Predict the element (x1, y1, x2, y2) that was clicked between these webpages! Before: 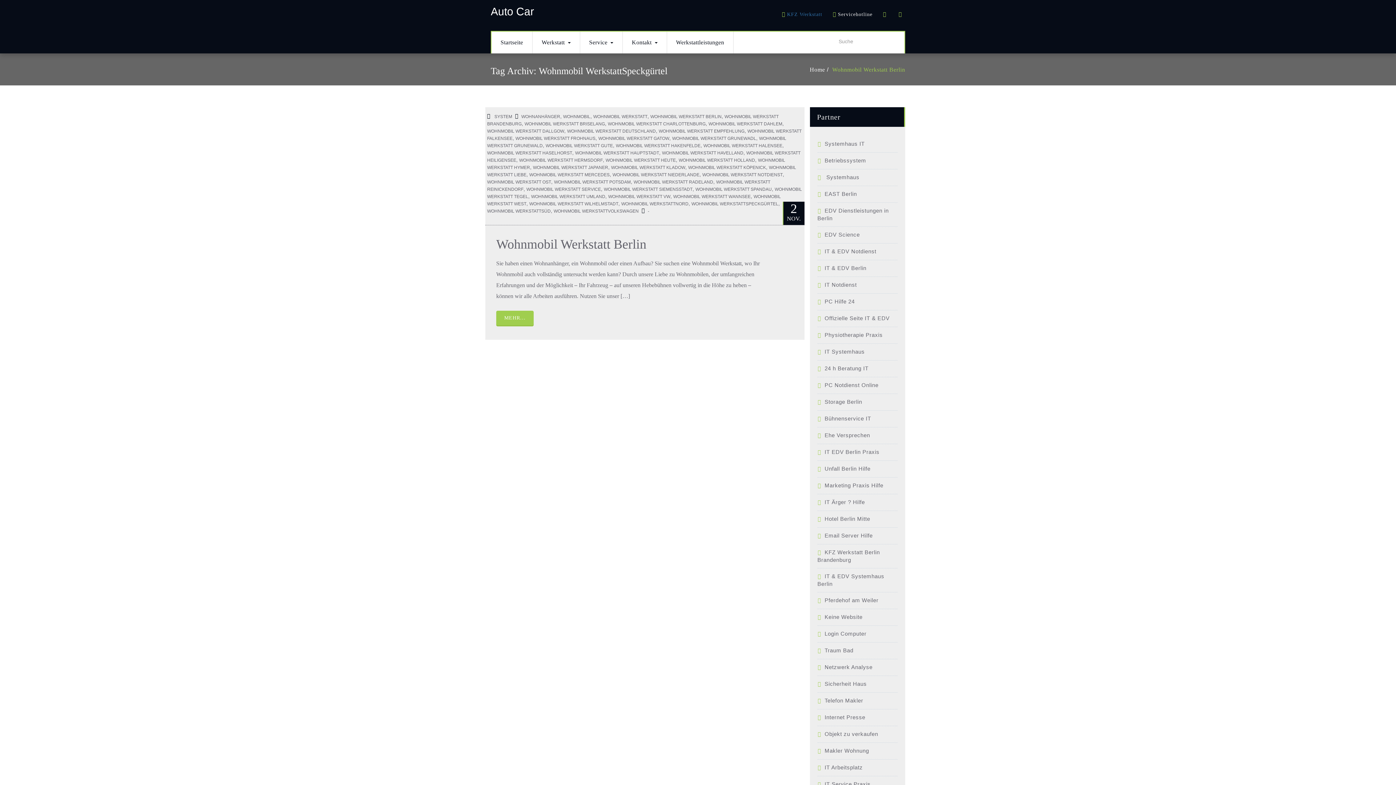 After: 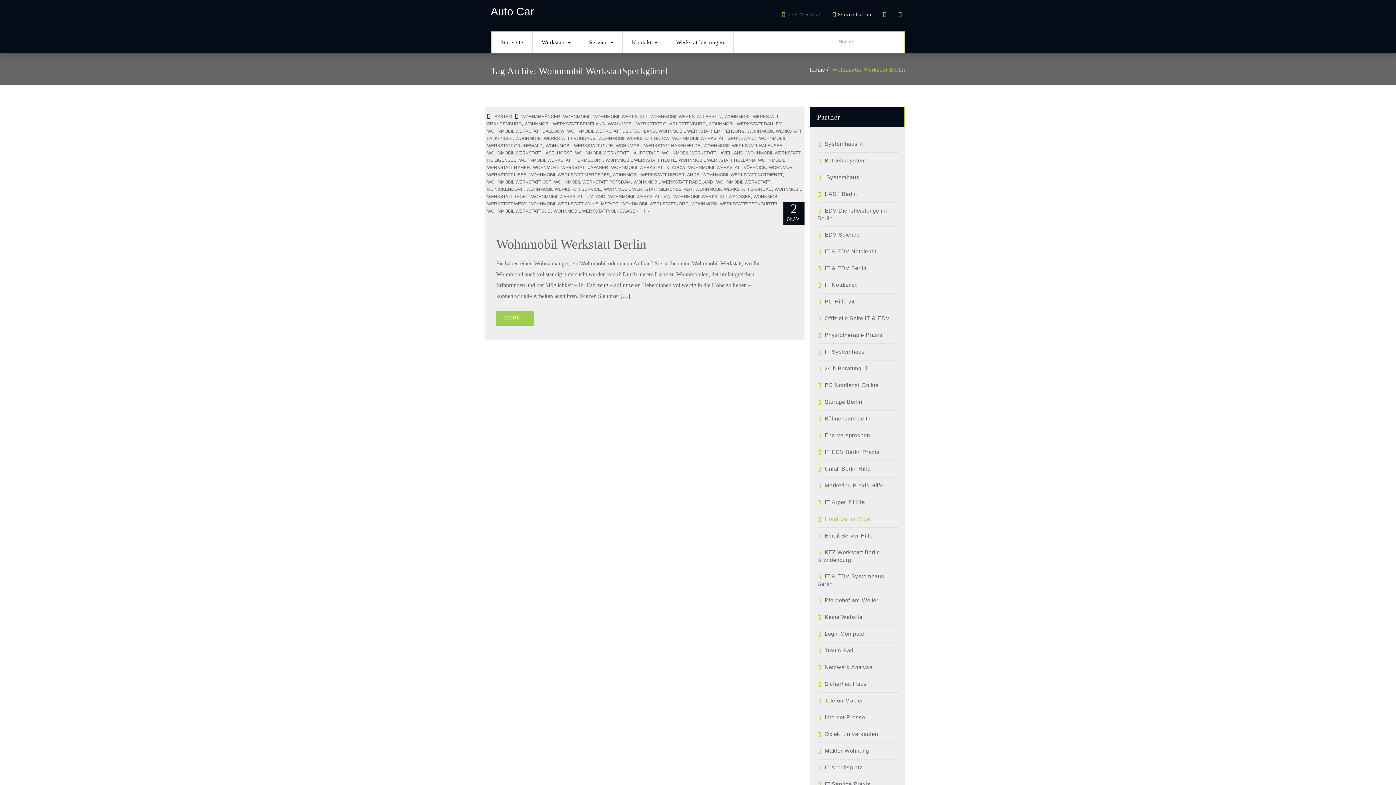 Action: bbox: (817, 516, 870, 522) label: Hotel Berlin Mitte